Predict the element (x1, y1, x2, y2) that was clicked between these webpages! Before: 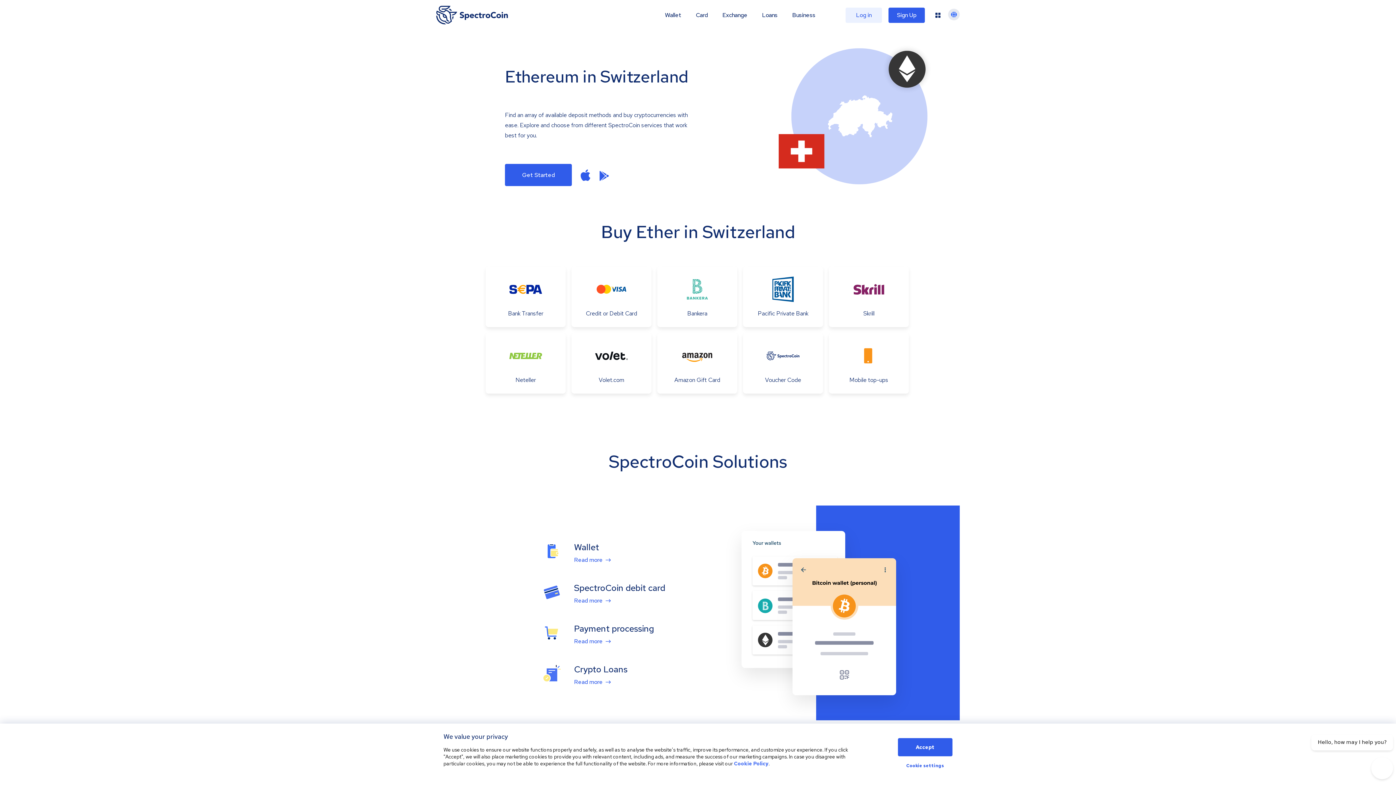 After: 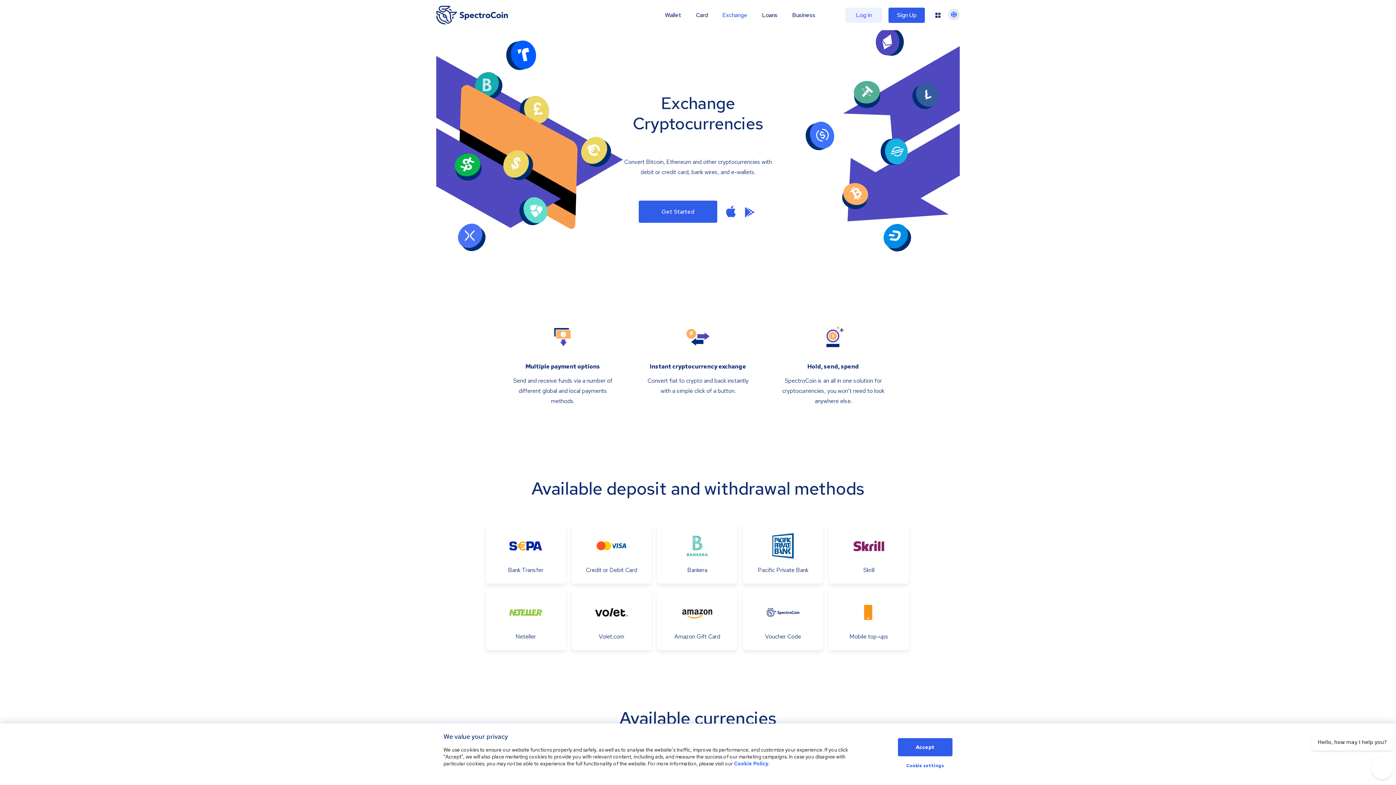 Action: label: Exchange bbox: (722, 11, 747, 18)